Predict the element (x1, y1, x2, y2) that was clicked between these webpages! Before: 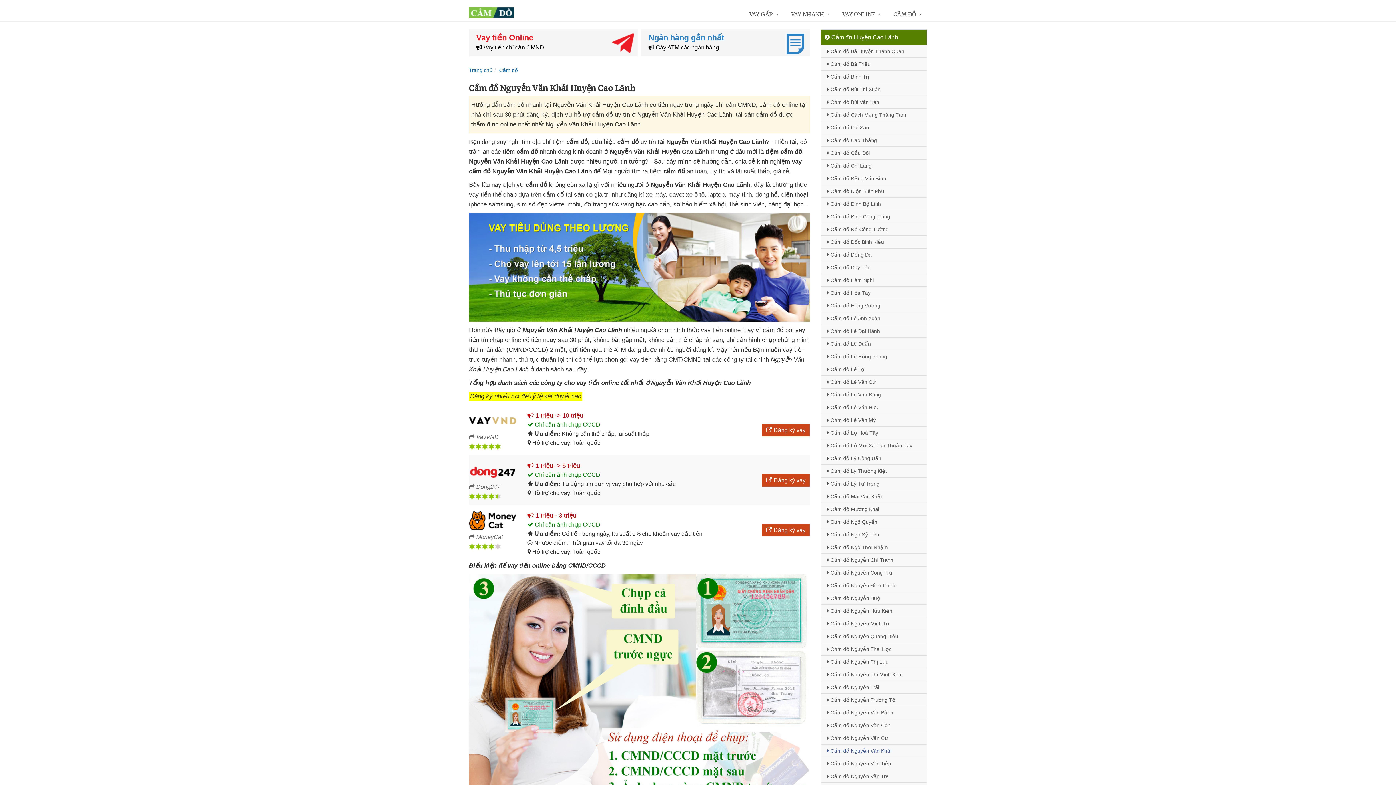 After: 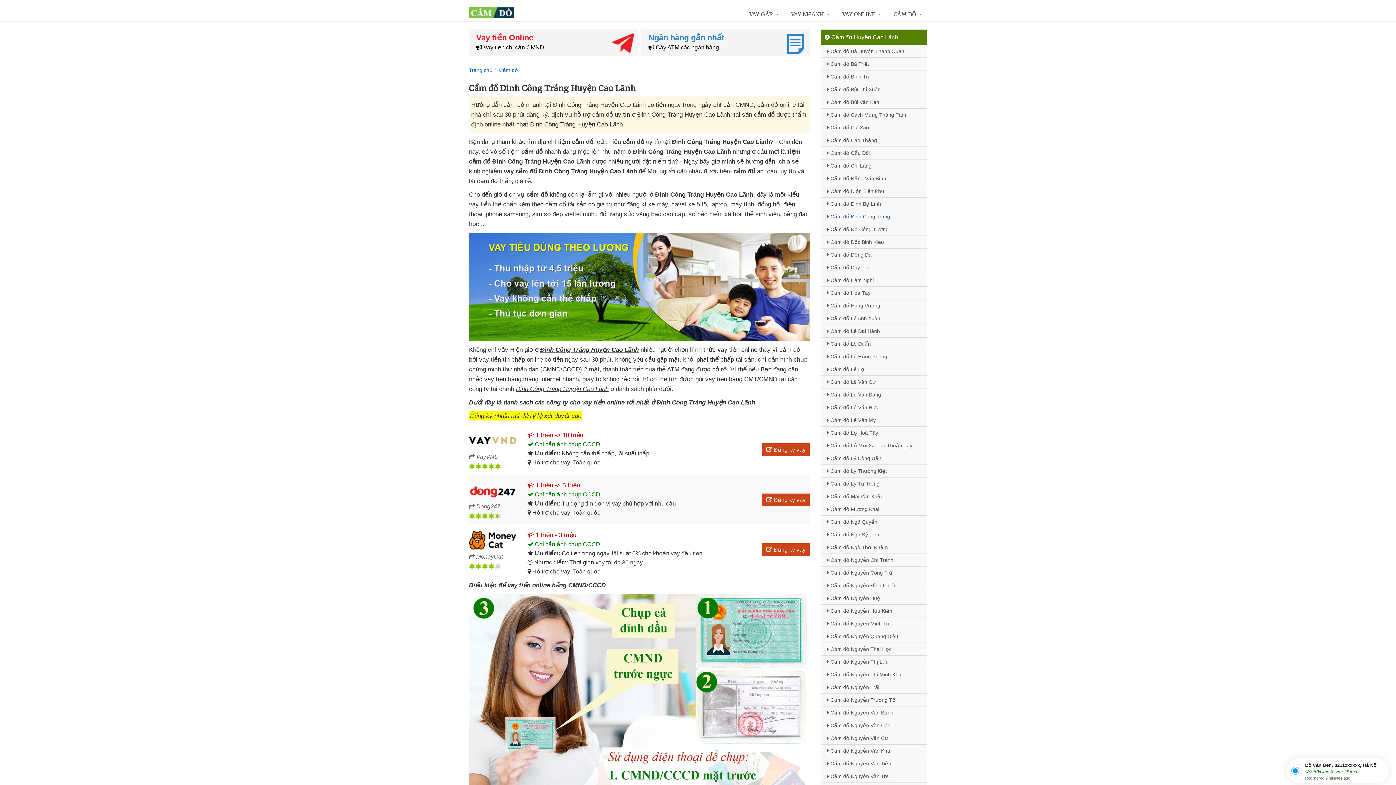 Action: bbox: (821, 210, 926, 222) label:  Cầm đồ Đinh Công Tráng